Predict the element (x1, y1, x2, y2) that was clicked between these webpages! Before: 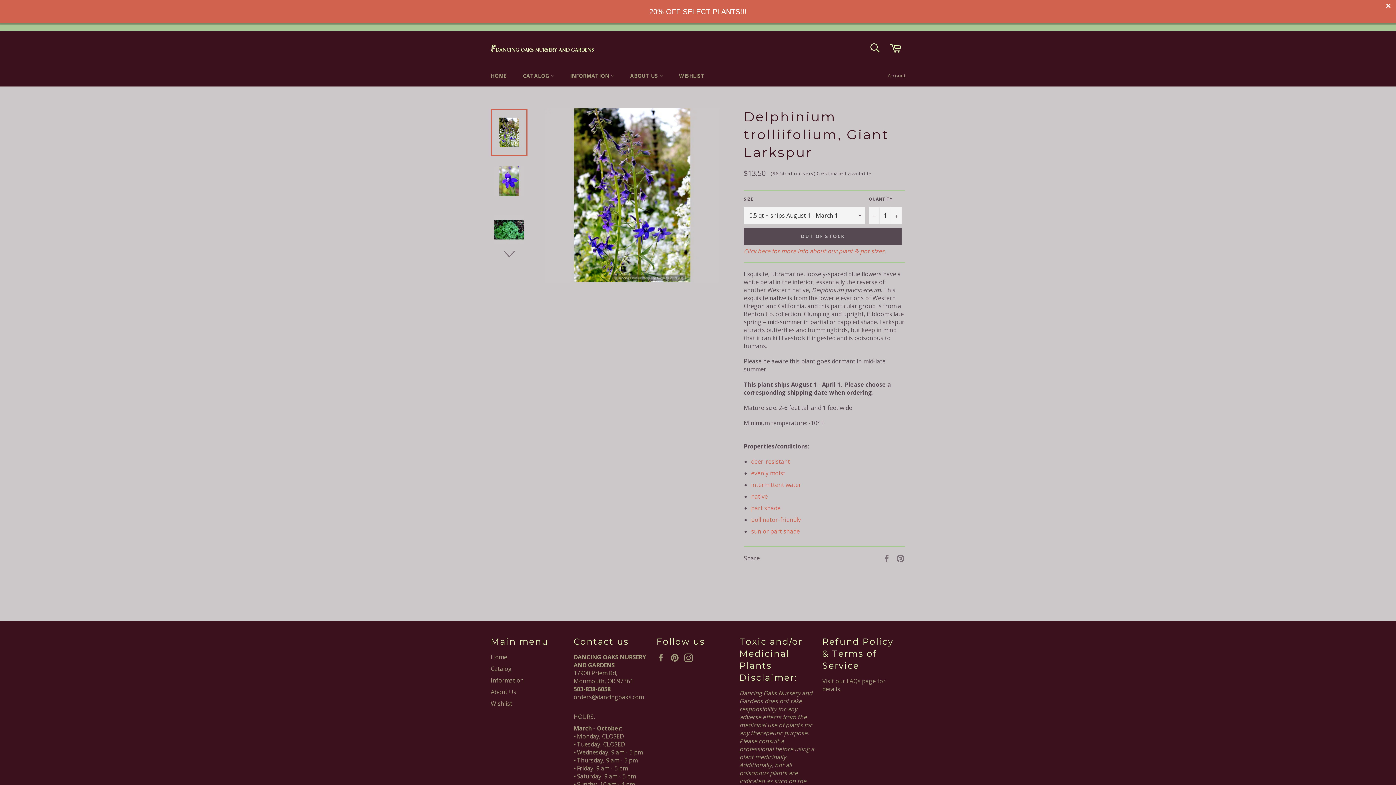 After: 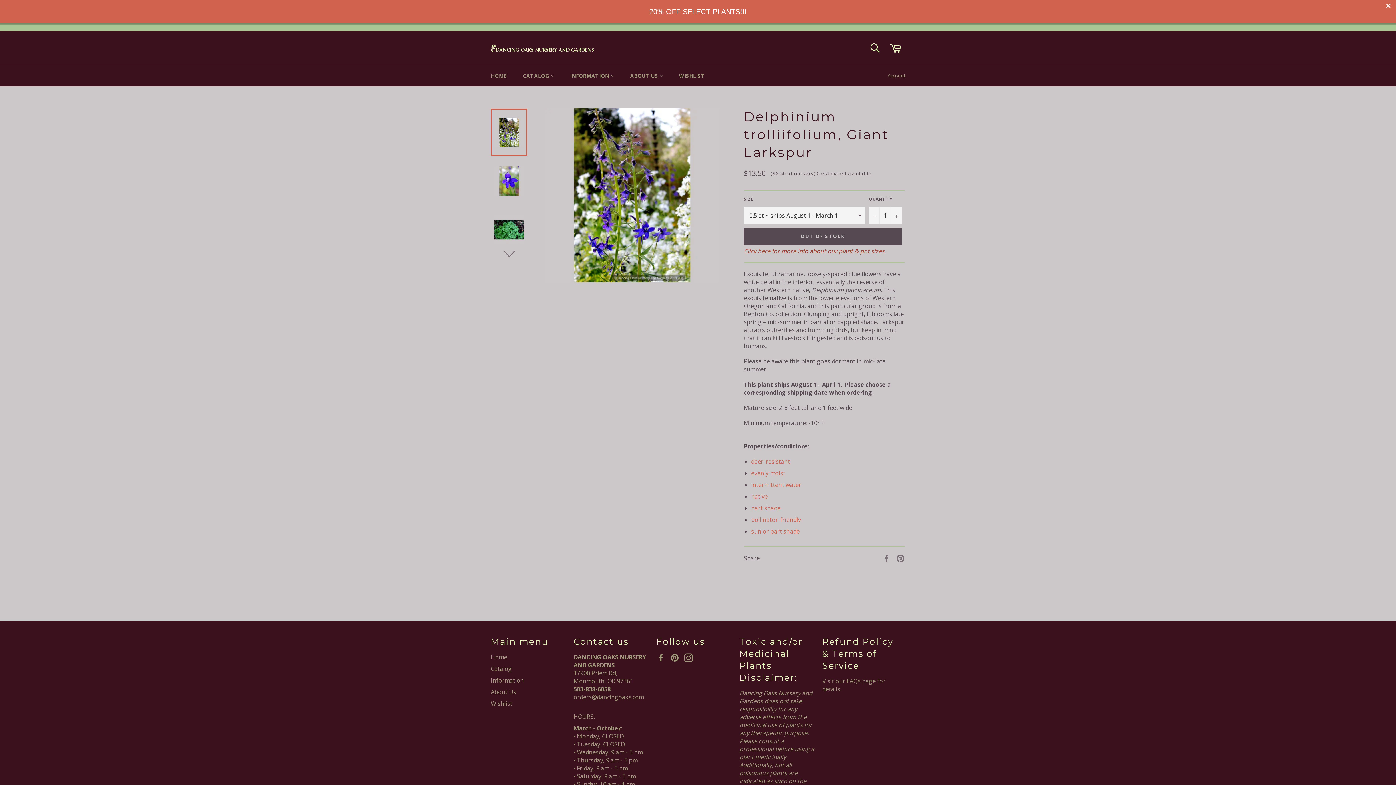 Action: label: Click here for more info about our plant & pot sizes bbox: (744, 247, 884, 255)